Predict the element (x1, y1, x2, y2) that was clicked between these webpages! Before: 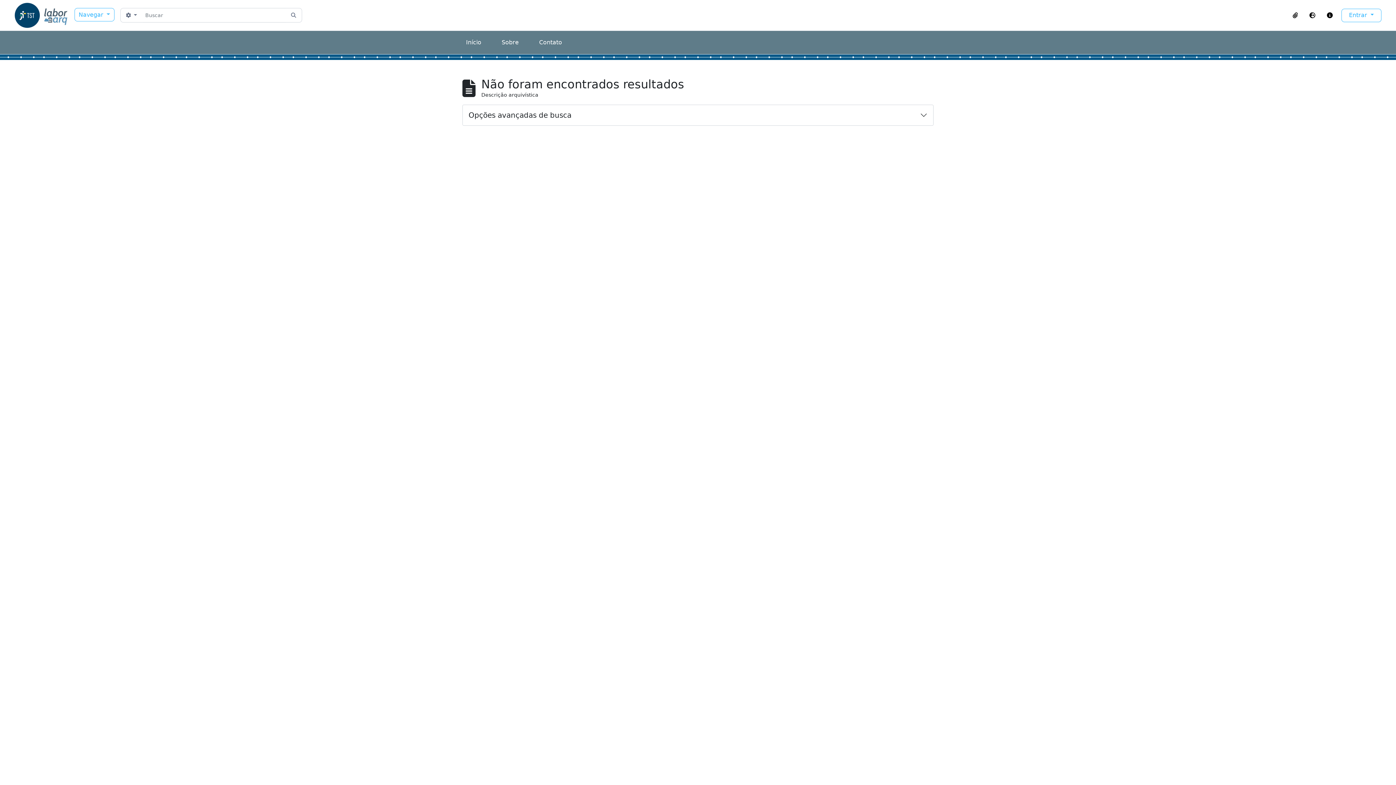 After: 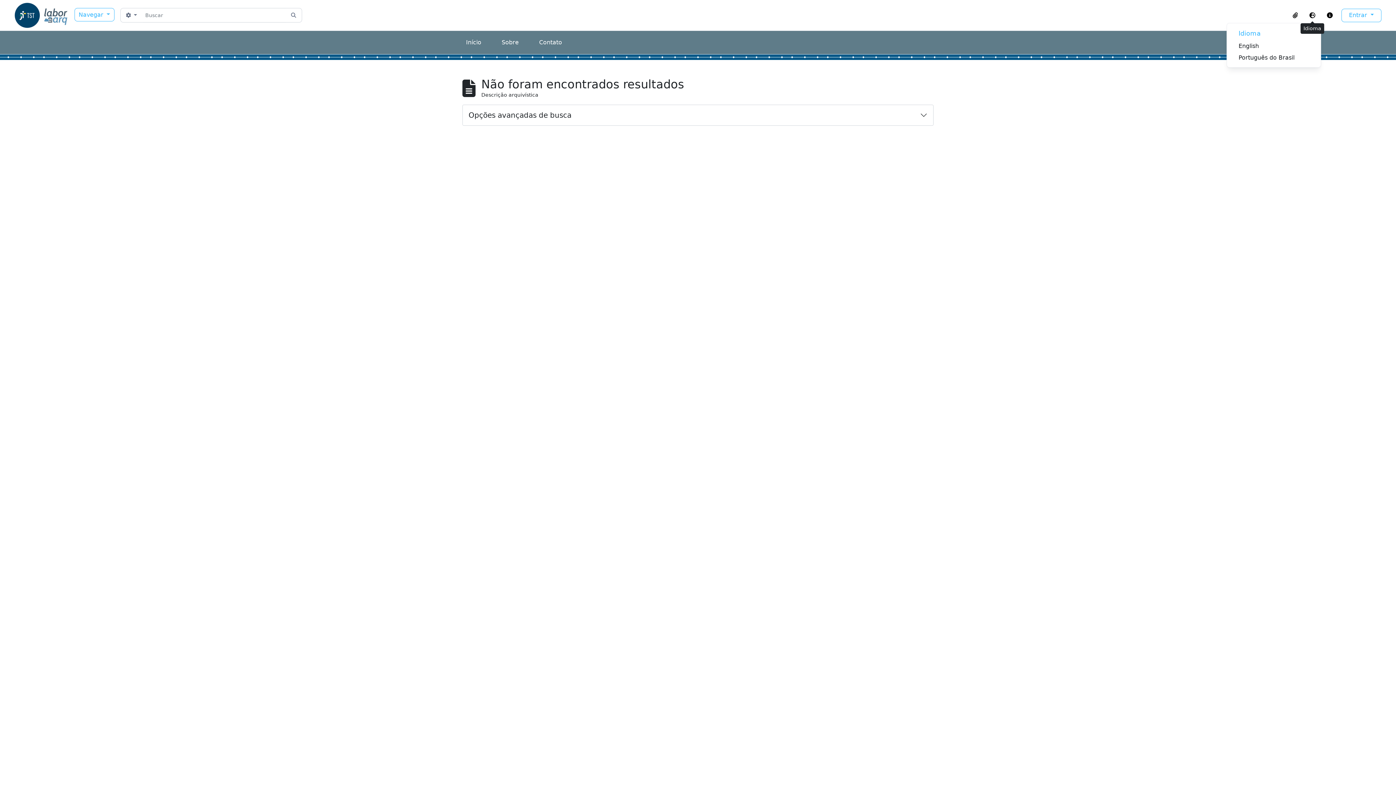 Action: label: Idioma bbox: (1304, 9, 1321, 21)